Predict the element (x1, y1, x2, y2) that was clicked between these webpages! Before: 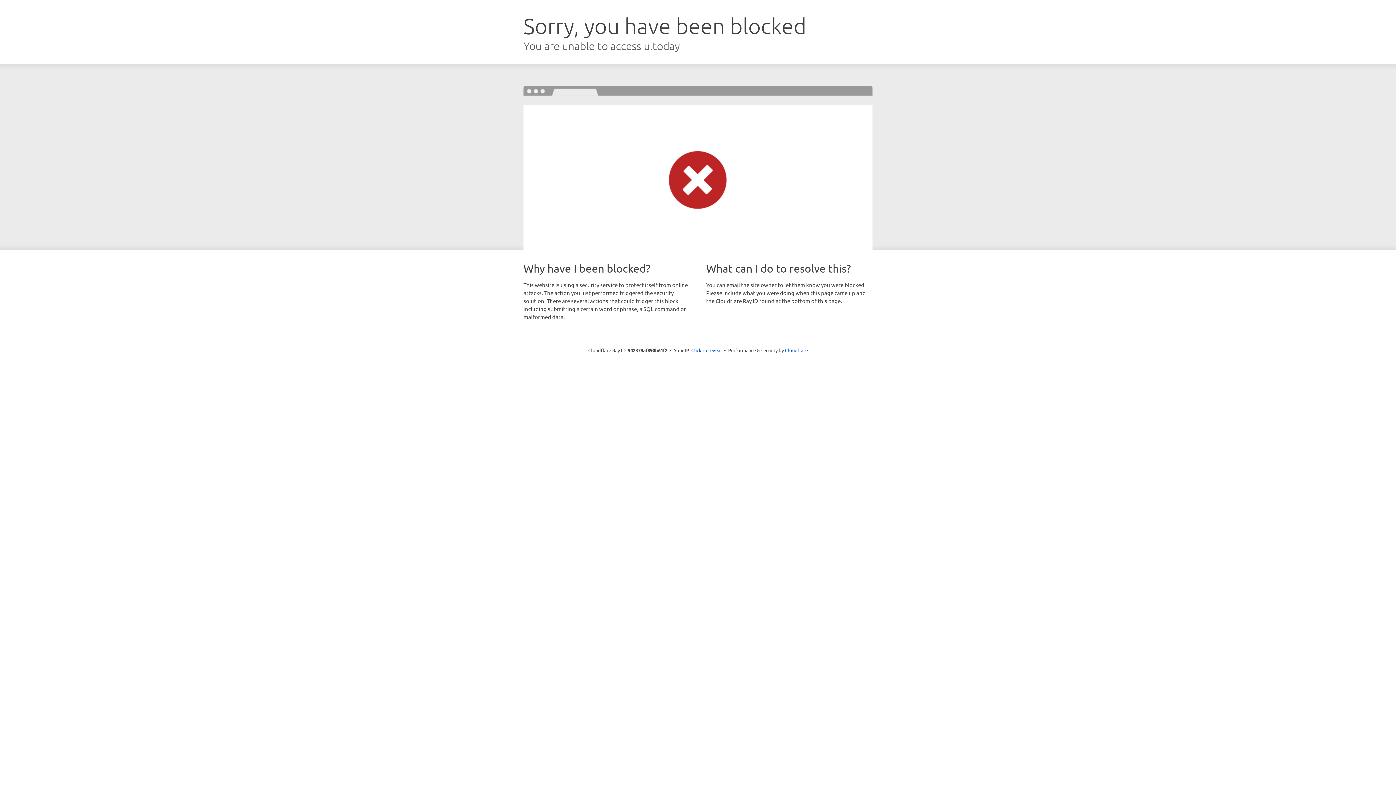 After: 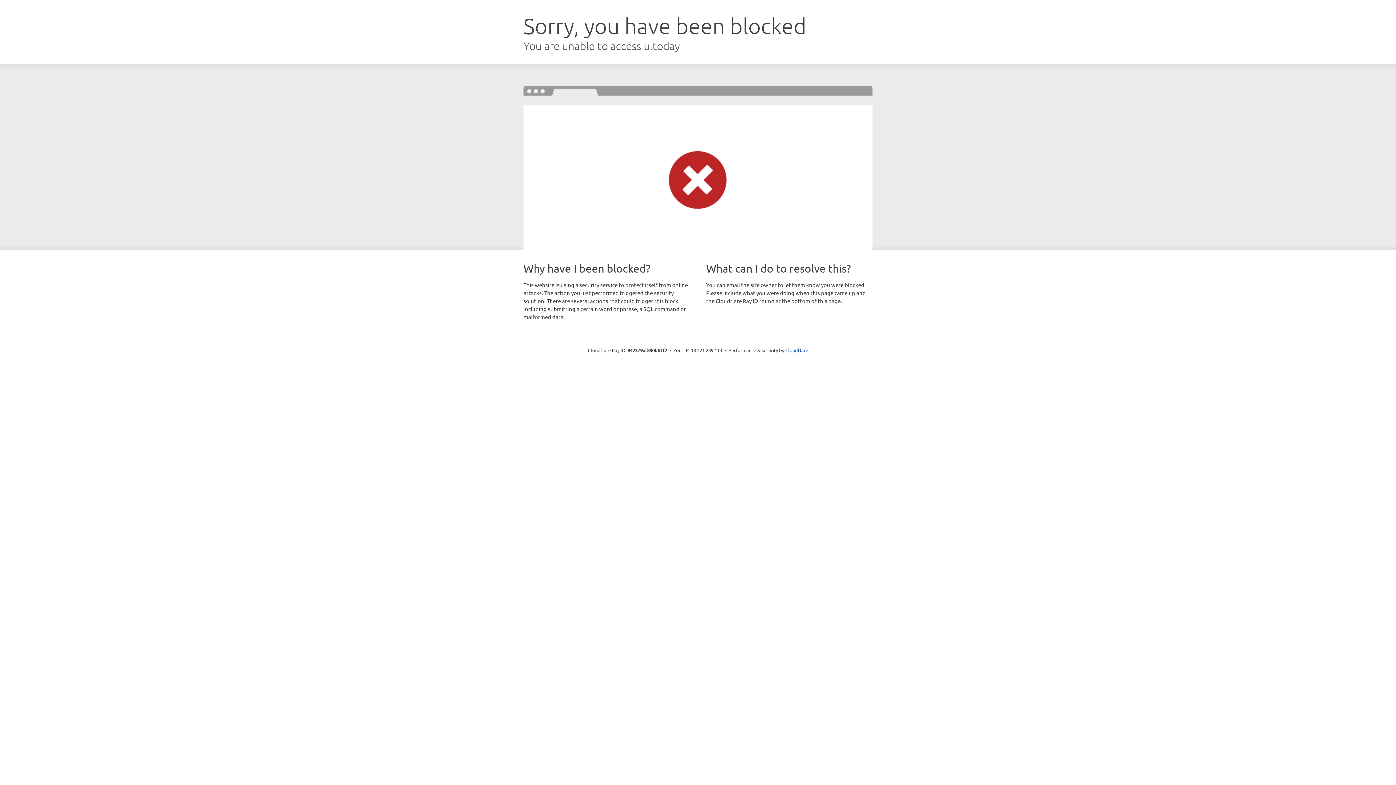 Action: bbox: (691, 346, 722, 353) label: Click to reveal